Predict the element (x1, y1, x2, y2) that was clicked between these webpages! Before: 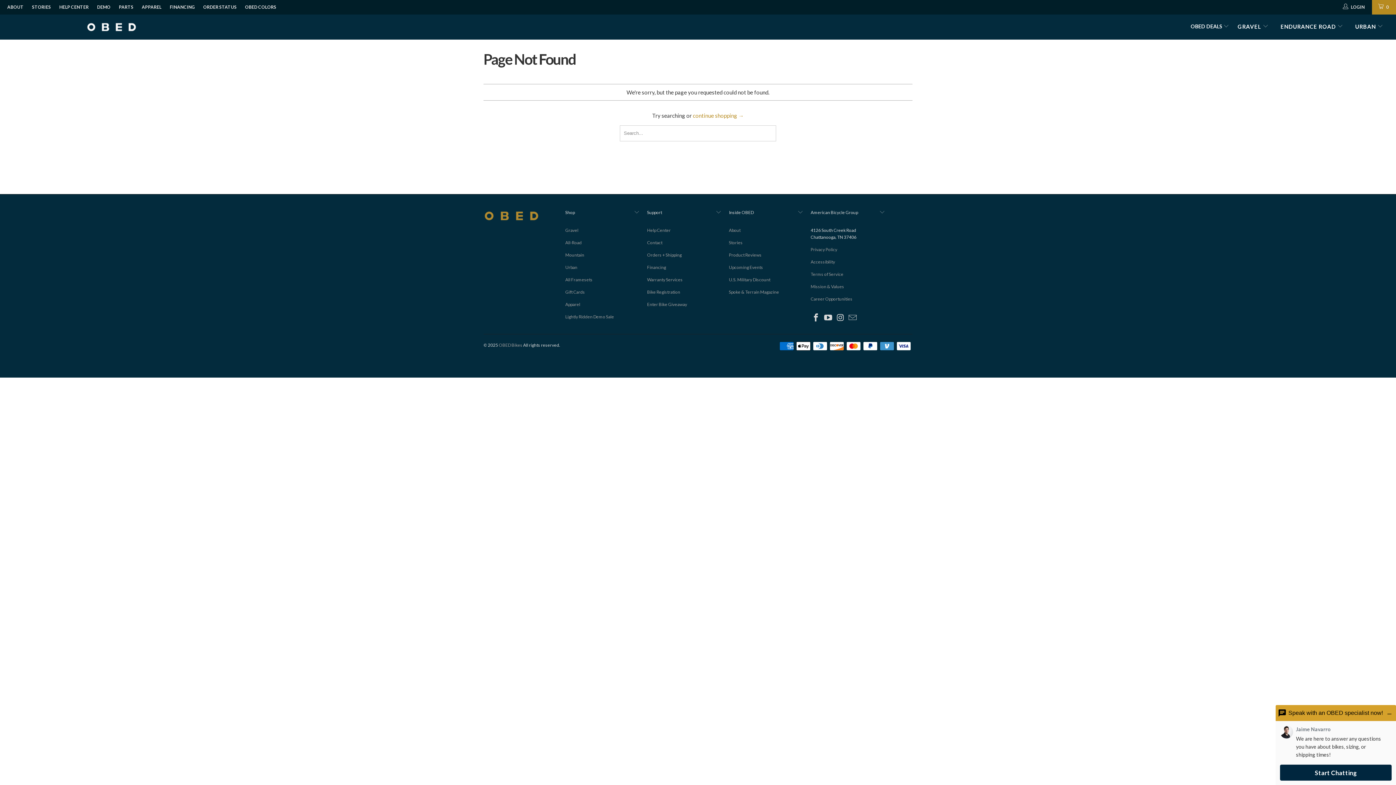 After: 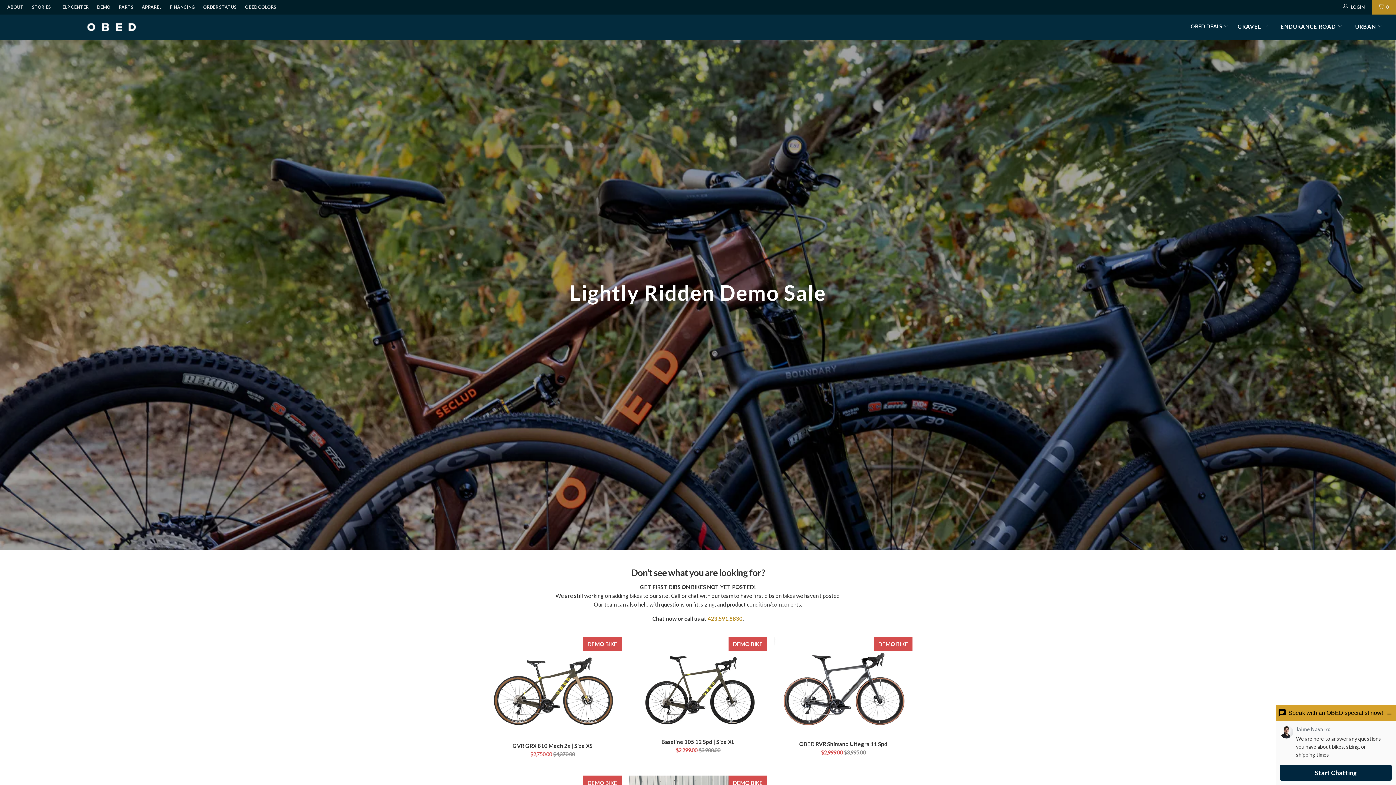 Action: bbox: (565, 314, 614, 319) label: Lightly Ridden Demo Sale